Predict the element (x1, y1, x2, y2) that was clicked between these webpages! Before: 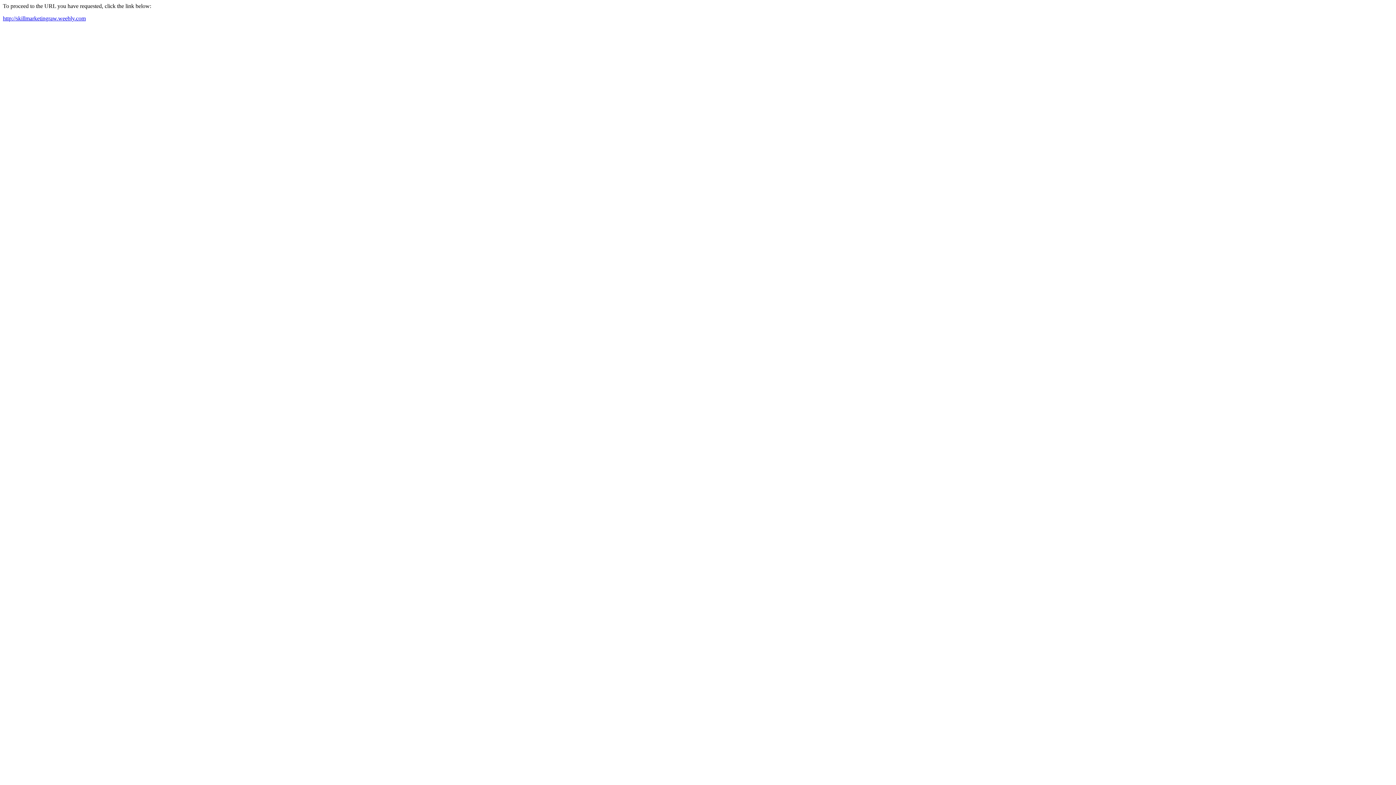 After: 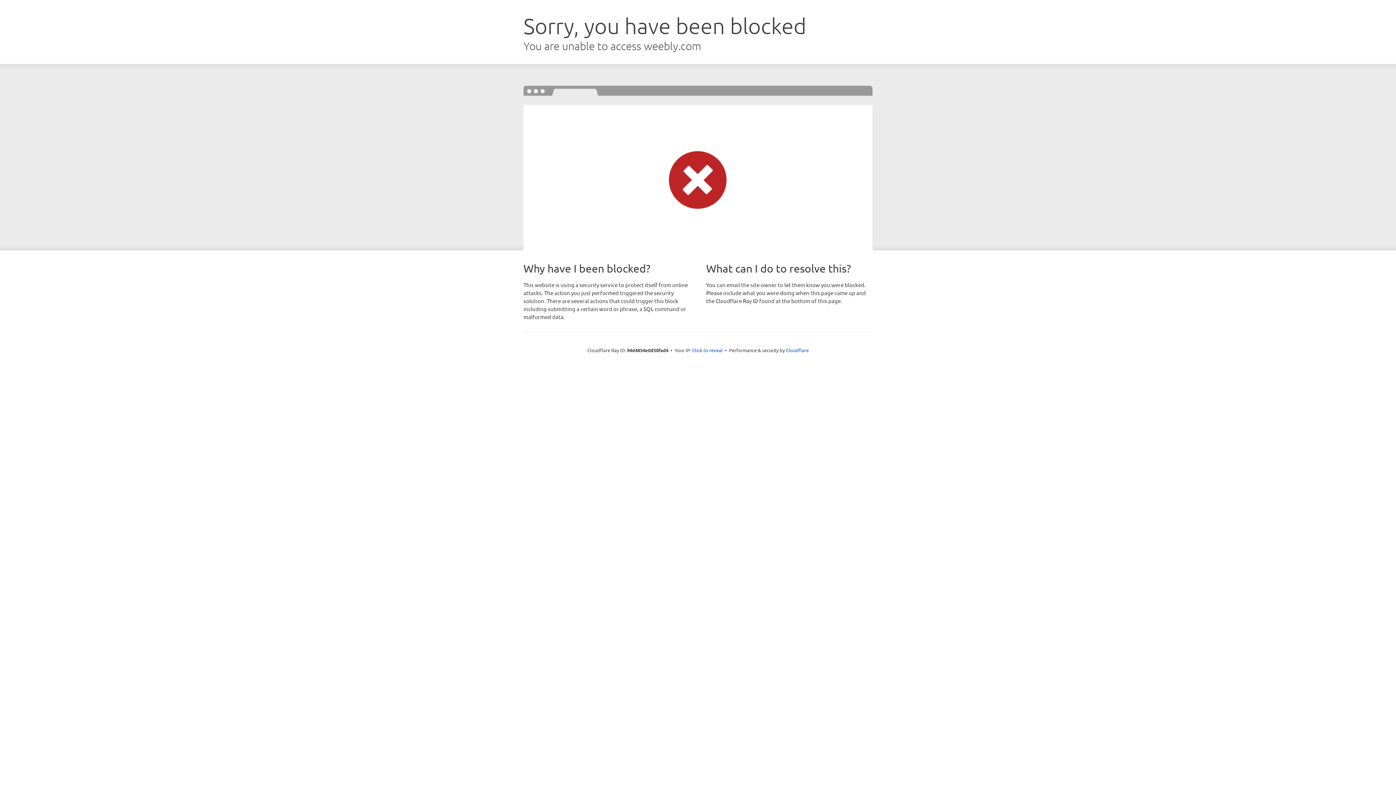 Action: bbox: (2, 15, 85, 21) label: http://skillmarketingraw.weebly.com